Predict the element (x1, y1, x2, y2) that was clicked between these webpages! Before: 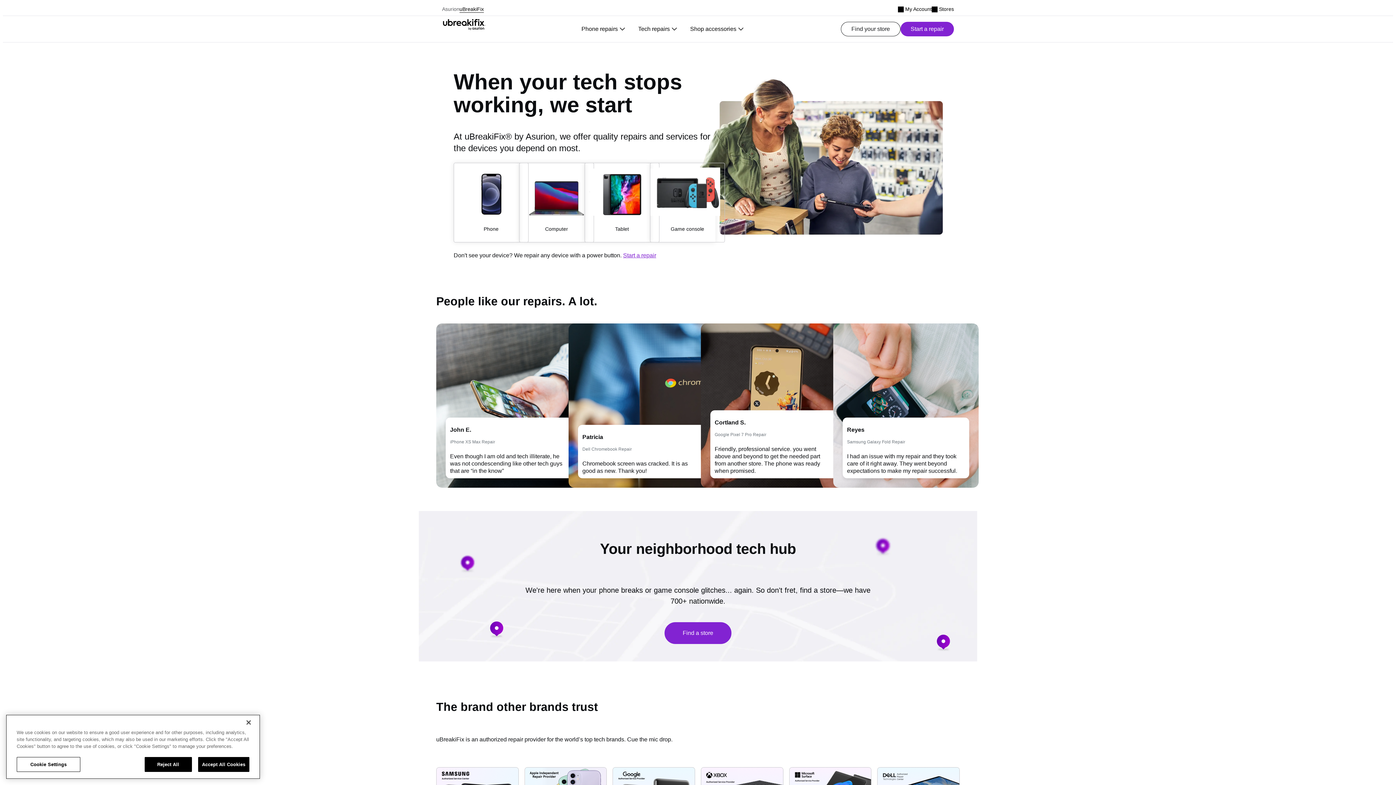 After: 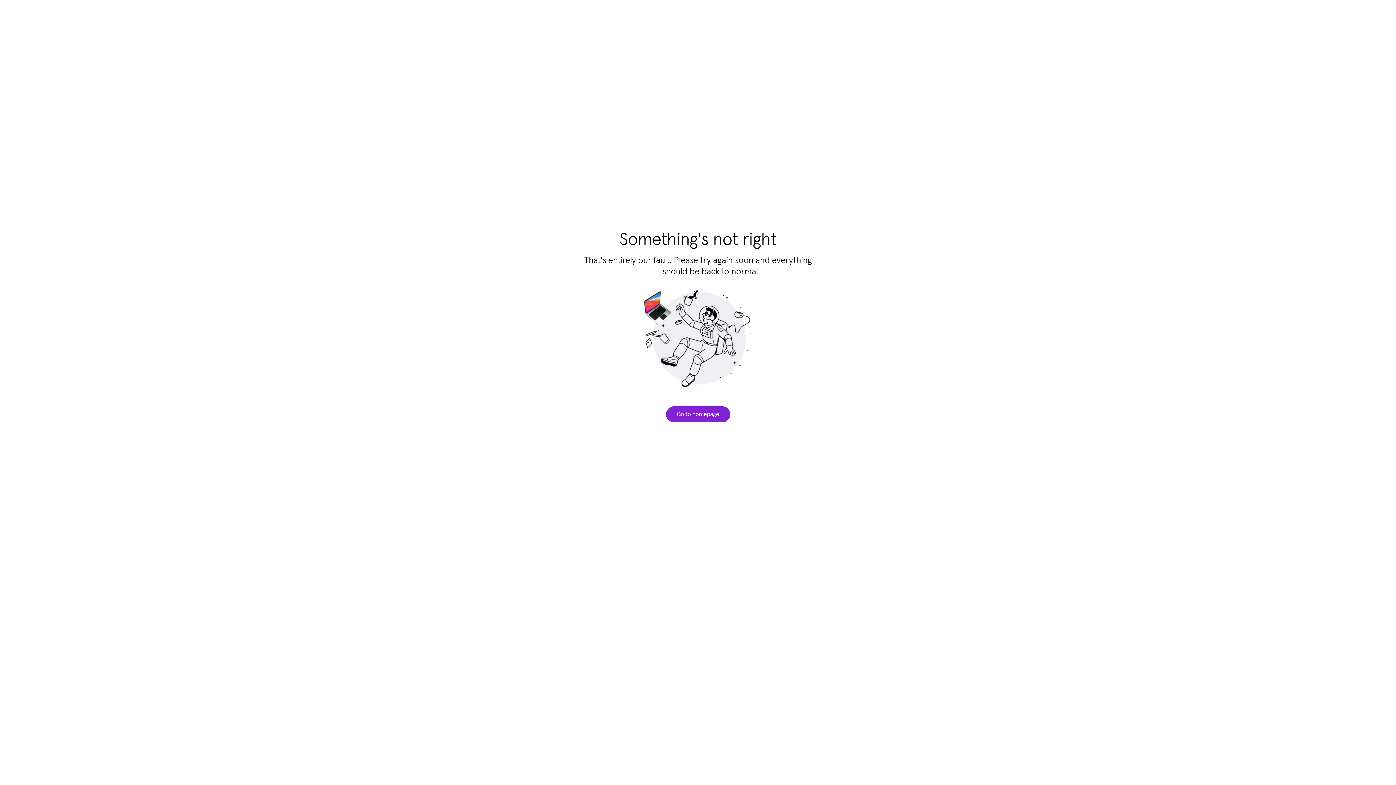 Action: bbox: (650, 162, 725, 242) label: Game console